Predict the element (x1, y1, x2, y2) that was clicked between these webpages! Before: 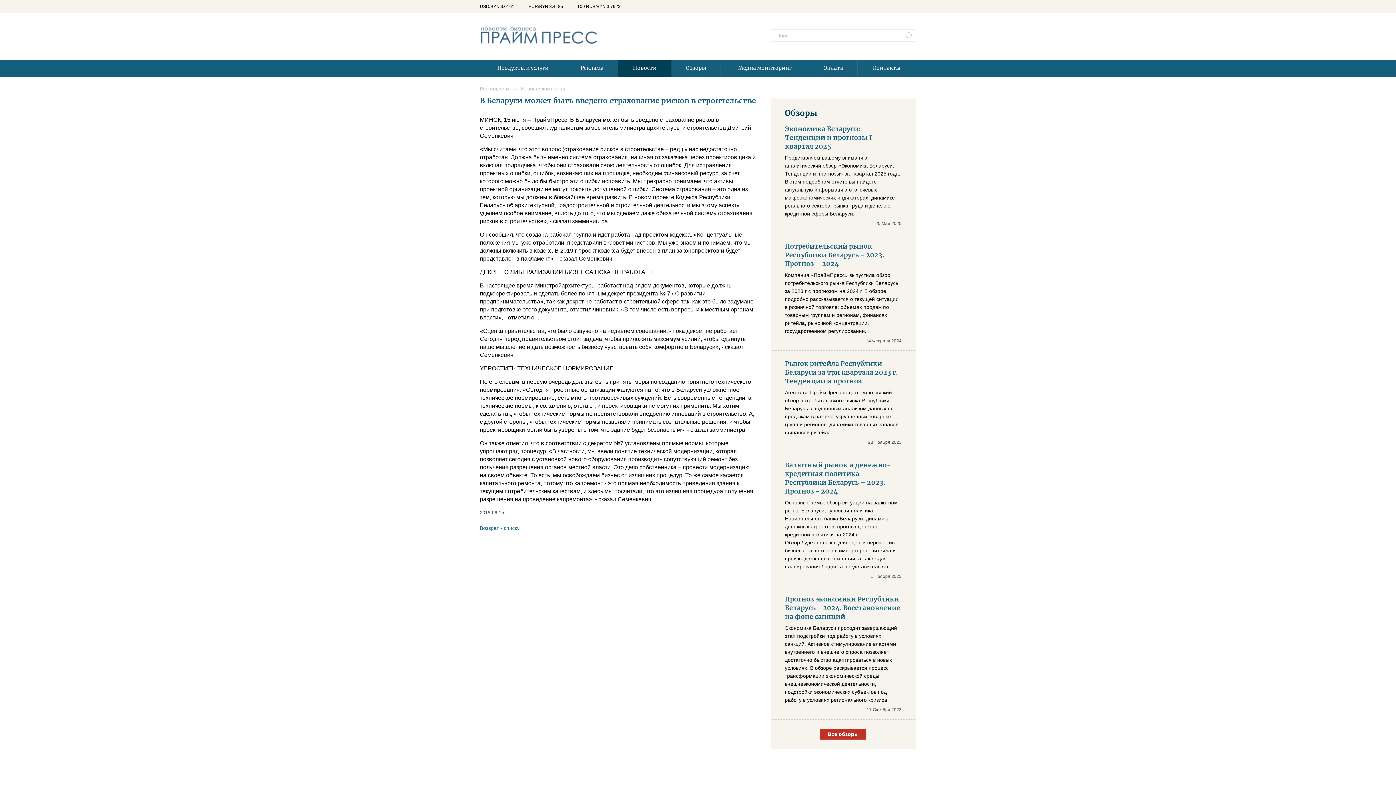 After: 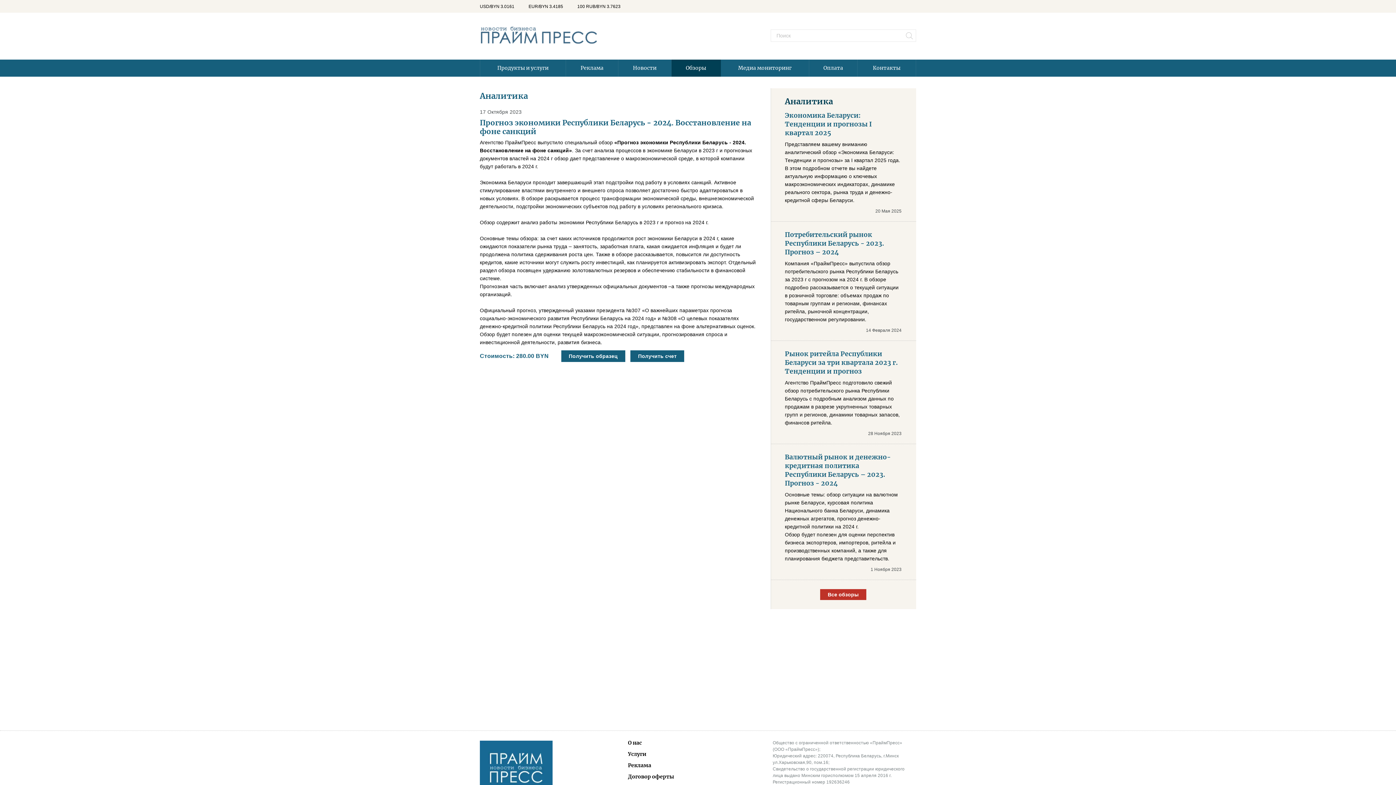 Action: bbox: (785, 624, 901, 704) label: Экономика Беларуси проходит завершающий этап подстройки под работу в условиях санкций. Активное стимулирование властями внутреннего и внешнего спроса позволяет достаточно быстро адаптироваться в новых условиях. В обзоре раскрывается процесс трансформации экономической среды, внешнеэкономической деятельности, подстройки экономических субъектов под работу в условиях регионального кризиса.